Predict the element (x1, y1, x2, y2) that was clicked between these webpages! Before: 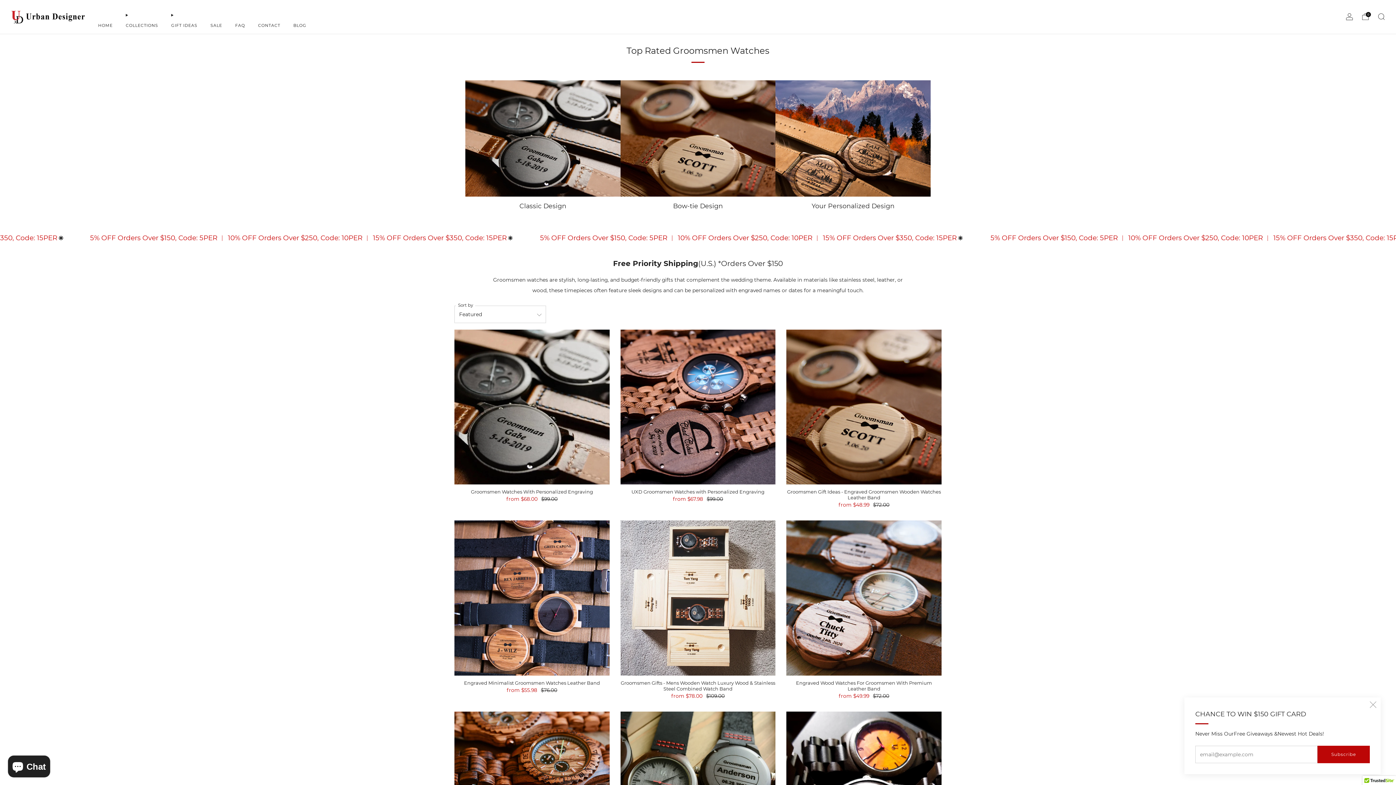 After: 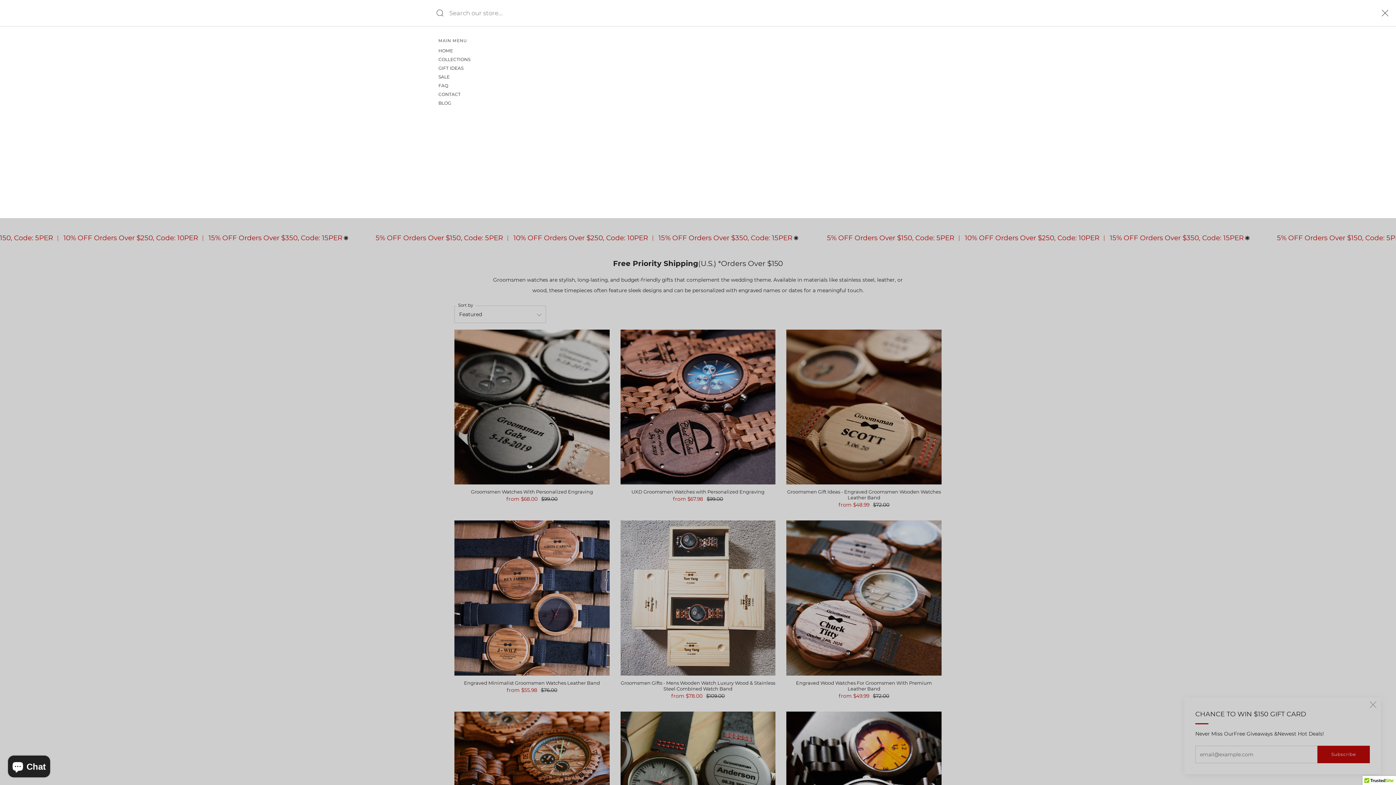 Action: label: Search bbox: (1378, 12, 1385, 20)